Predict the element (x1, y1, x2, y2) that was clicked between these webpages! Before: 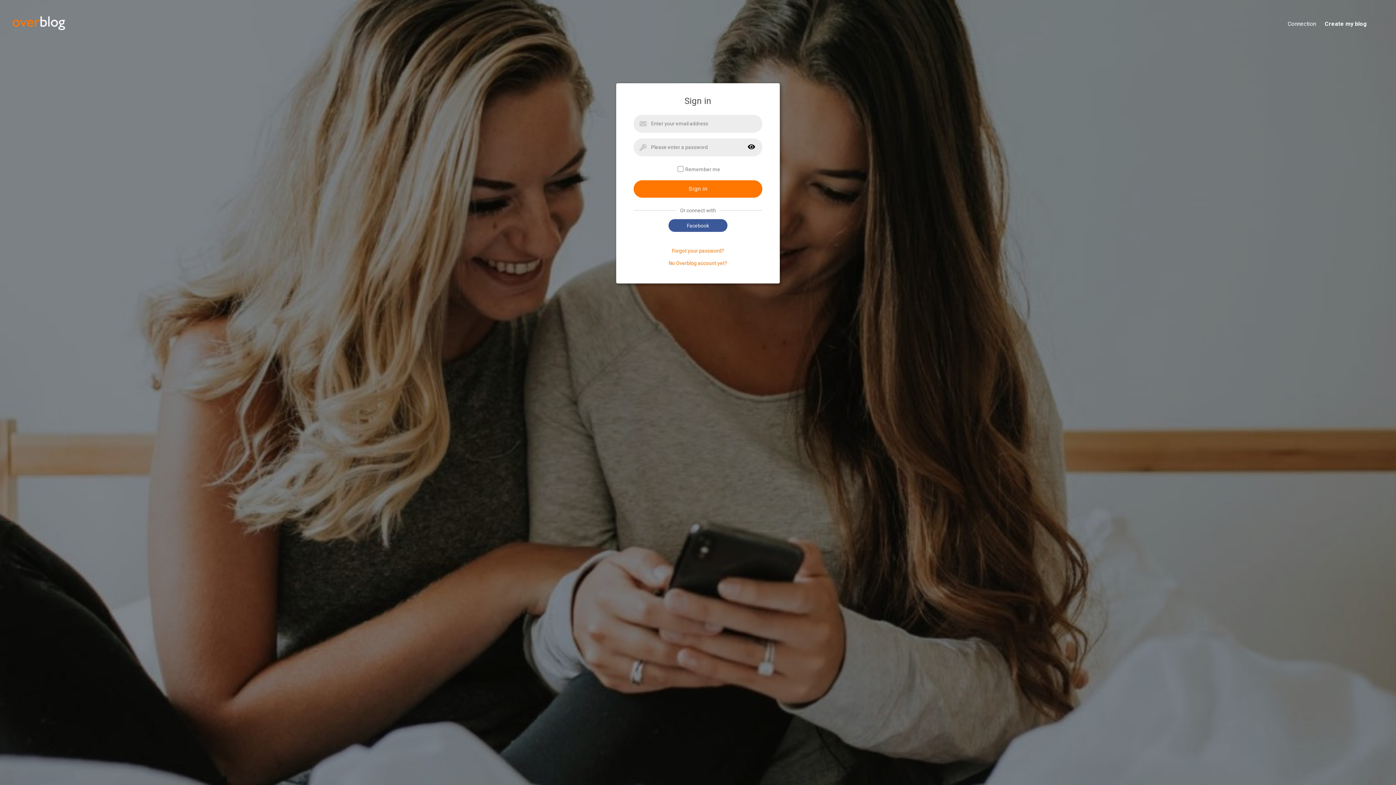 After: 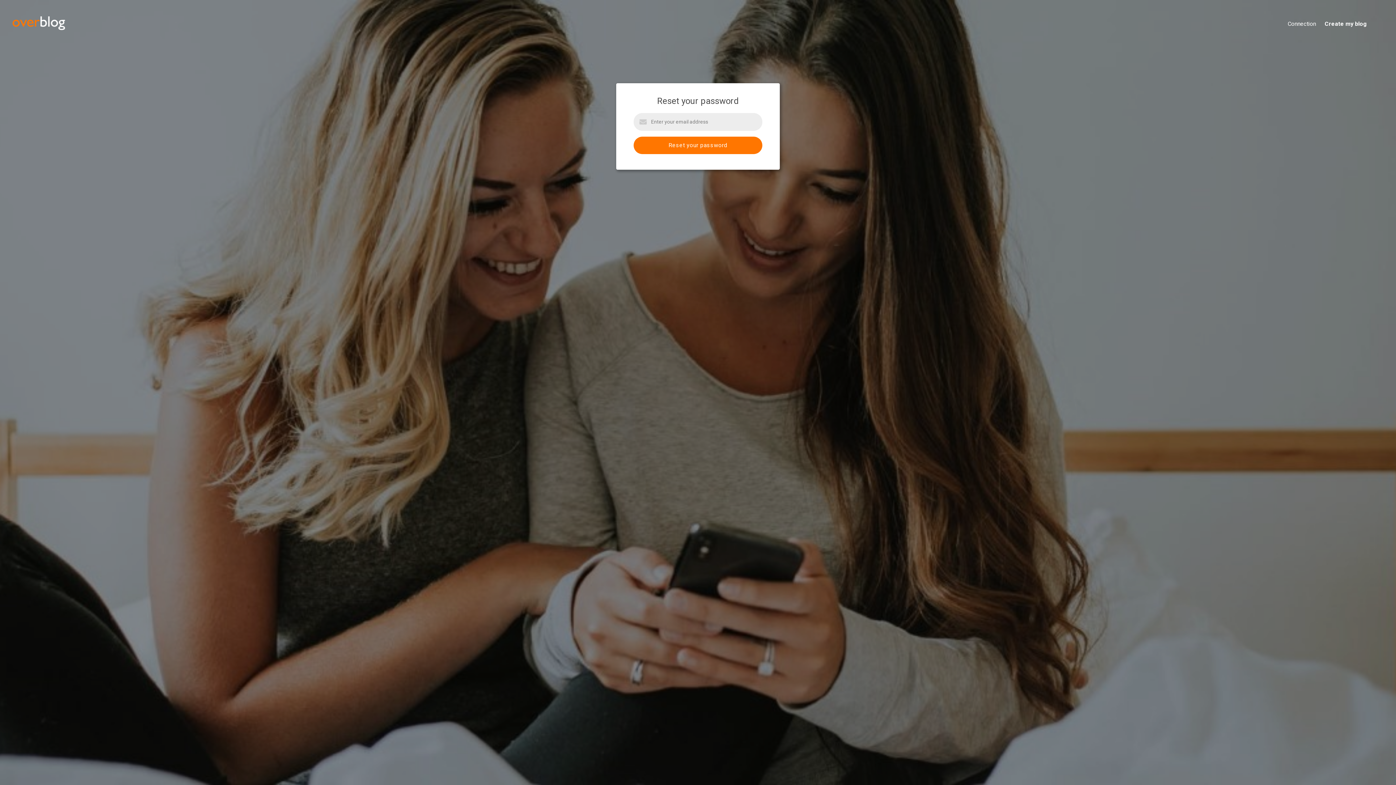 Action: bbox: (672, 248, 724, 253) label: Forgot your password?